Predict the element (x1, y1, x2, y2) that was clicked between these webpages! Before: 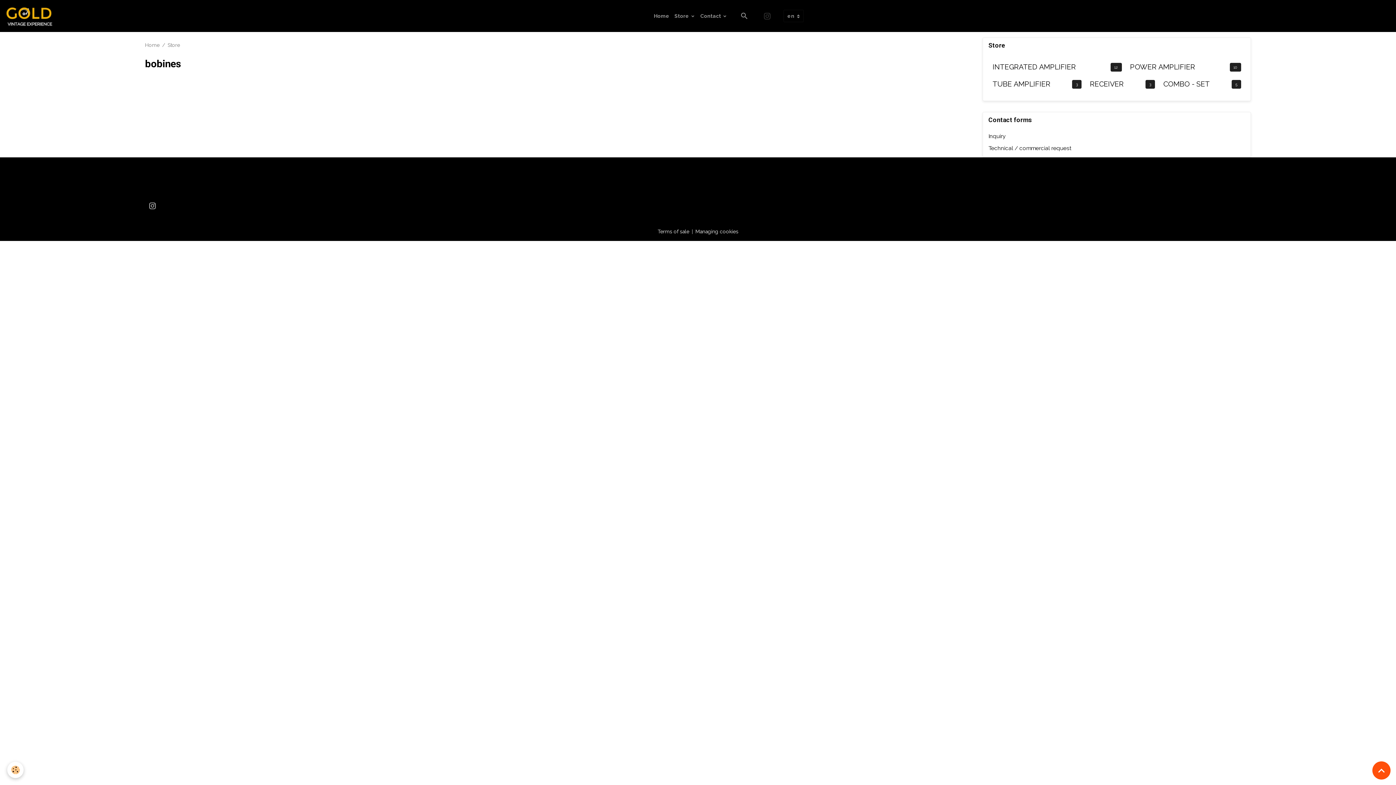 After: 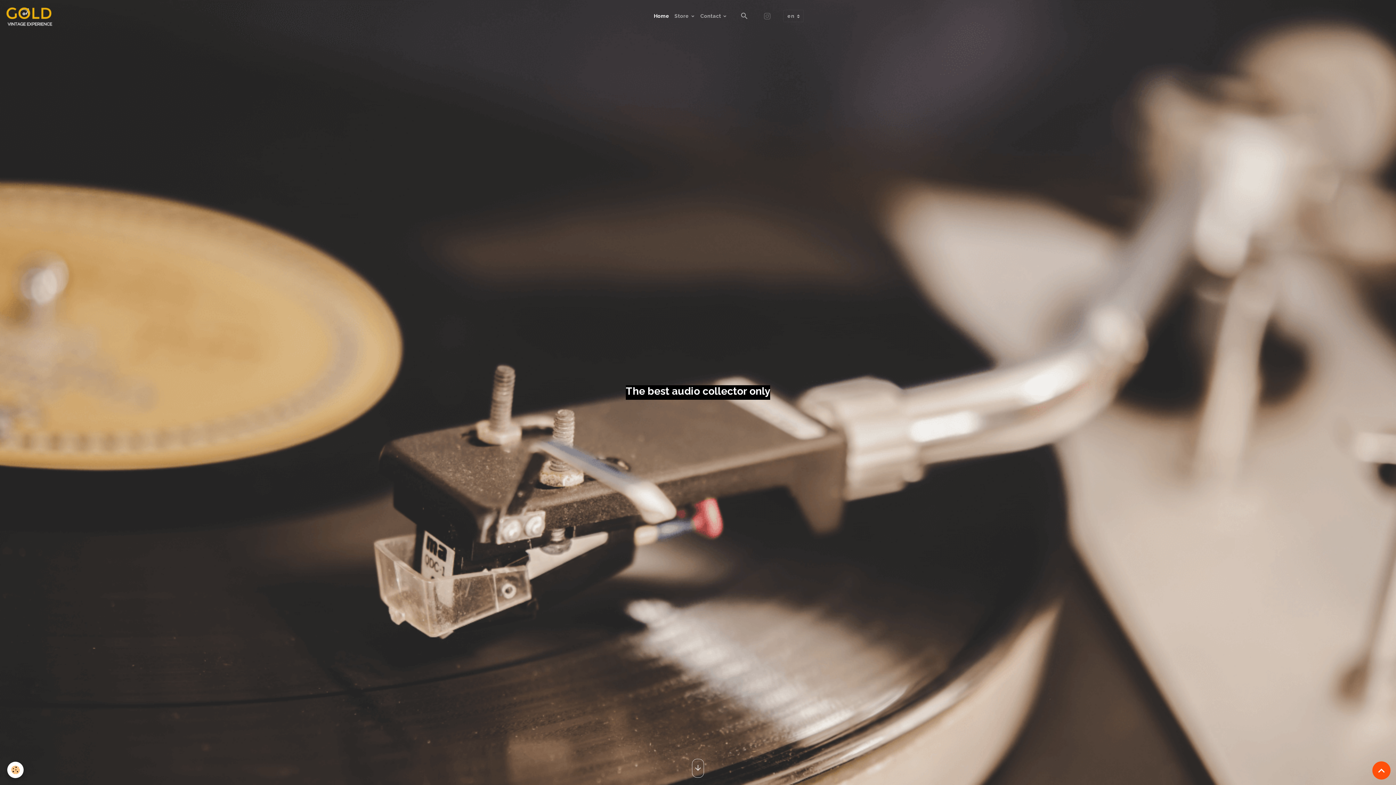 Action: bbox: (651, 9, 672, 22) label: Home